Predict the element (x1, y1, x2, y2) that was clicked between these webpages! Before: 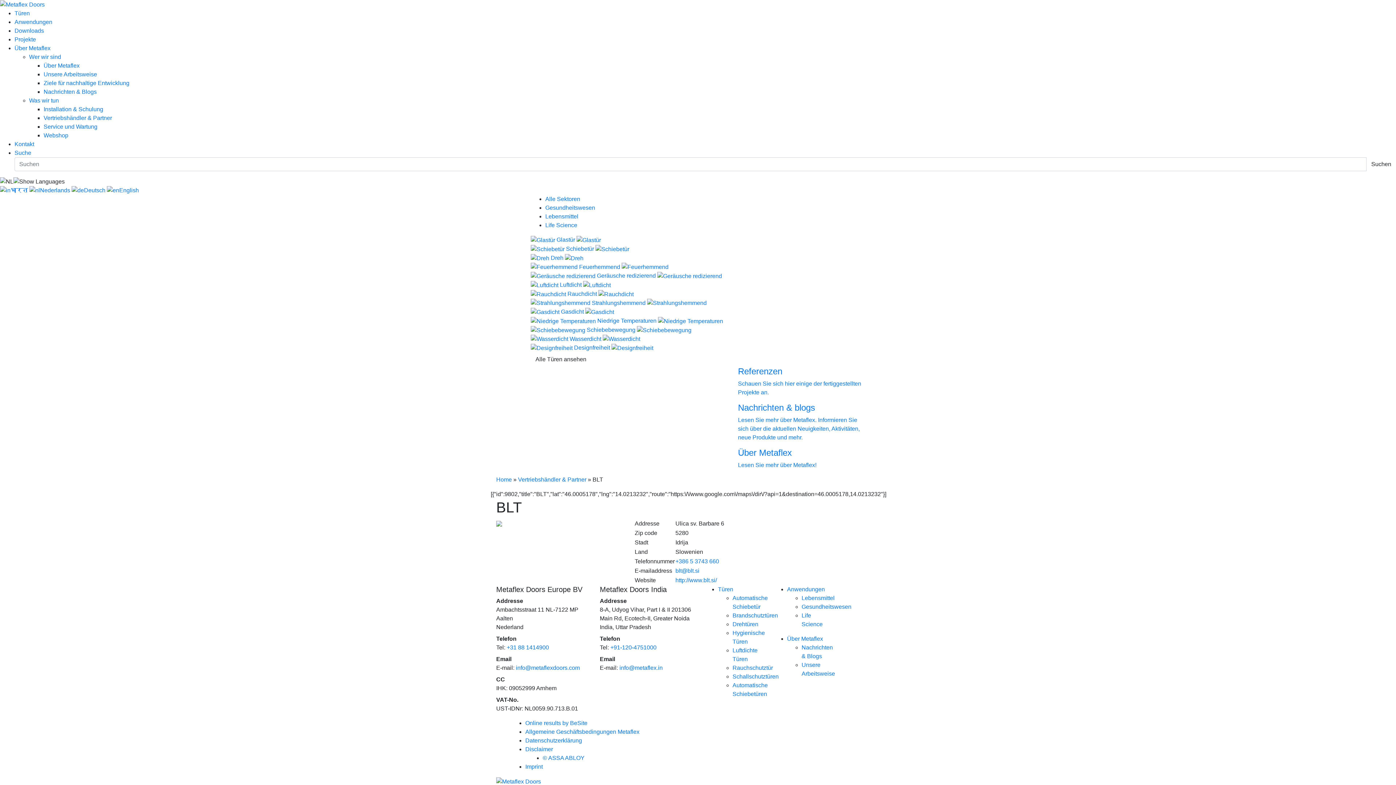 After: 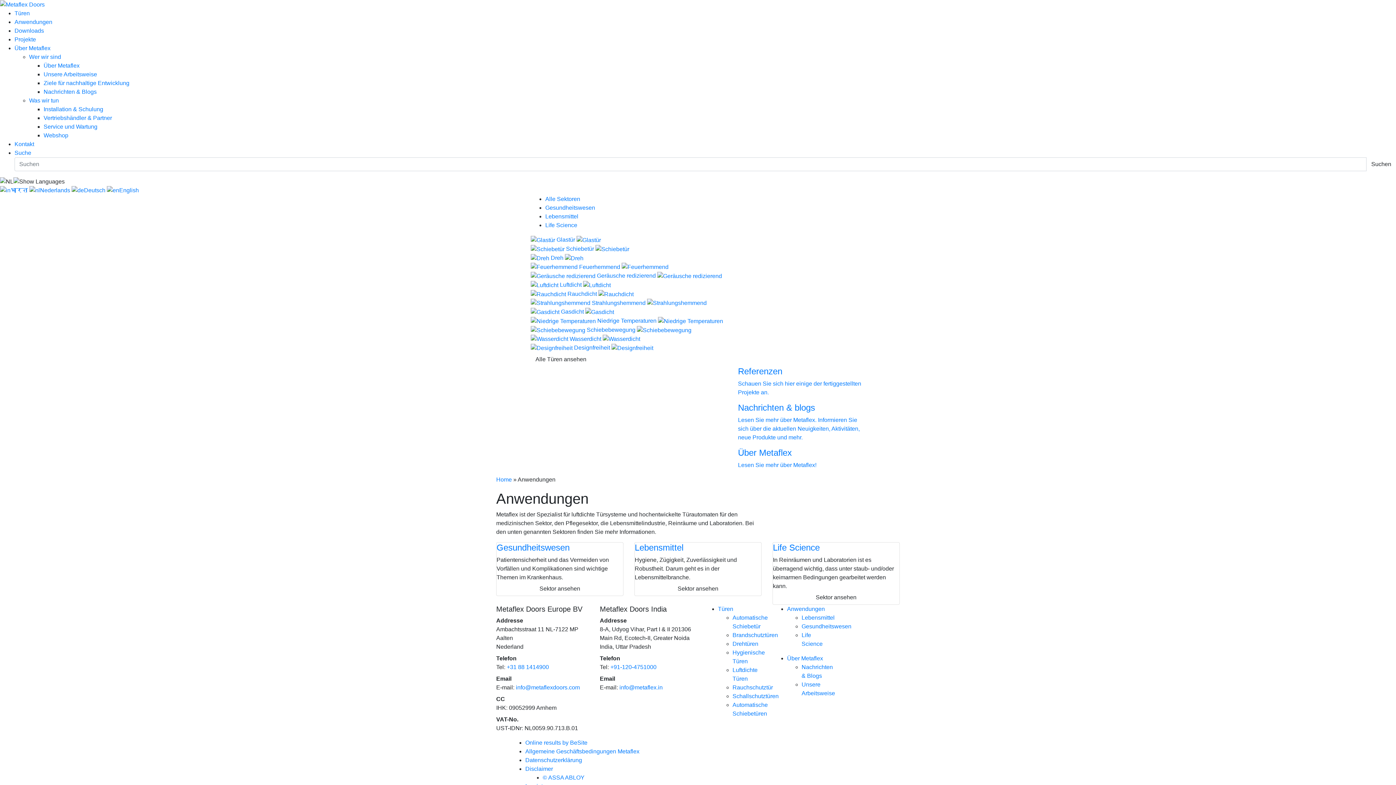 Action: bbox: (14, 18, 52, 25) label: Anwendungen